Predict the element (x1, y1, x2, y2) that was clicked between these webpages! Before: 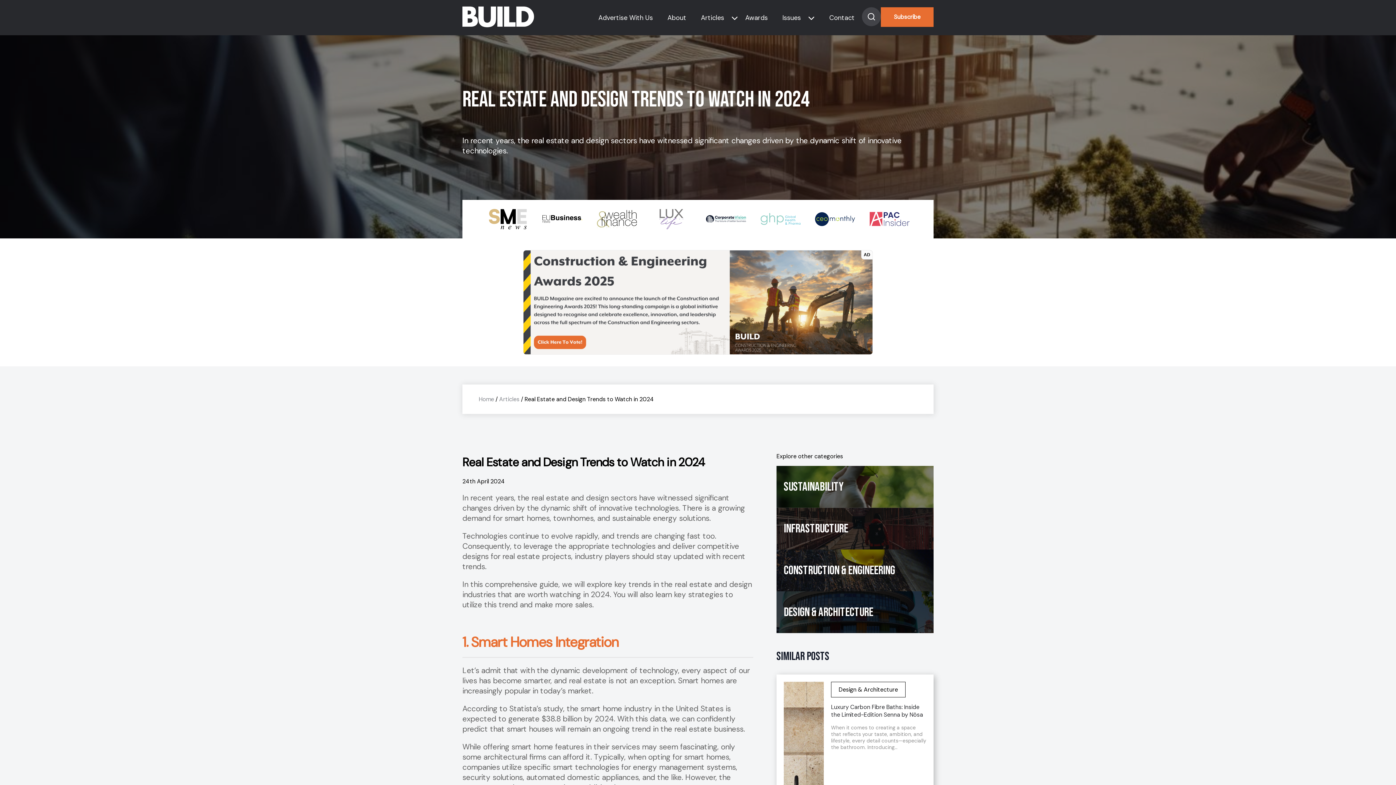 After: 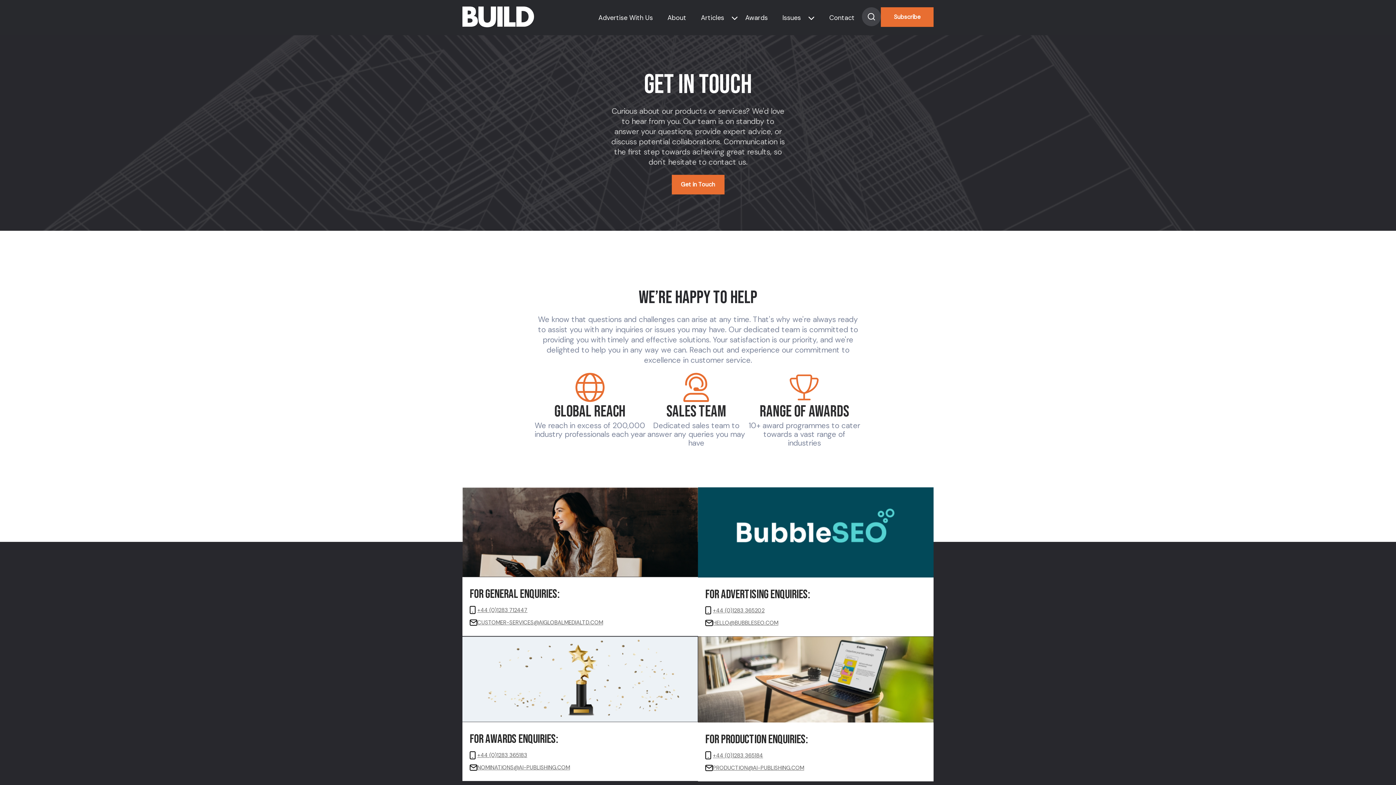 Action: bbox: (822, 13, 862, 22) label: Contact